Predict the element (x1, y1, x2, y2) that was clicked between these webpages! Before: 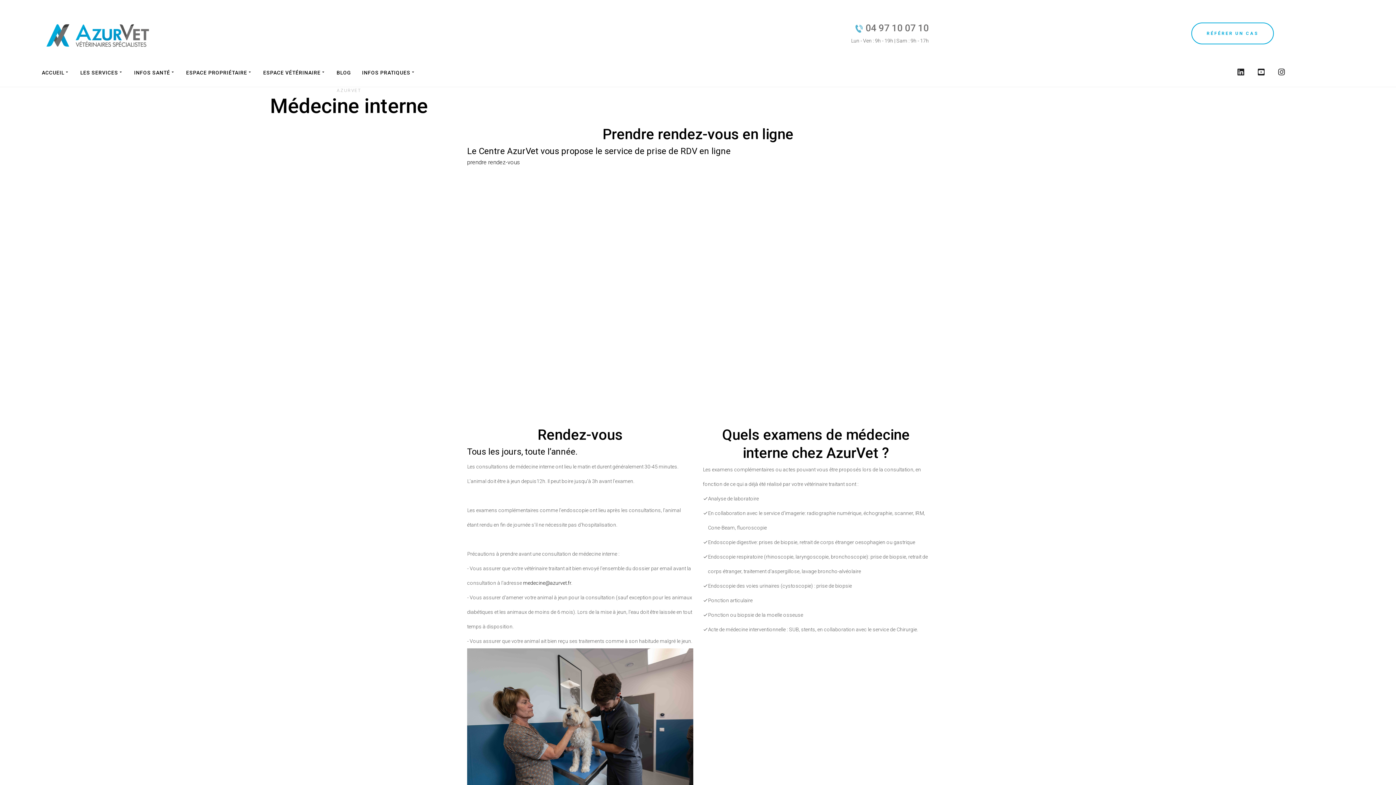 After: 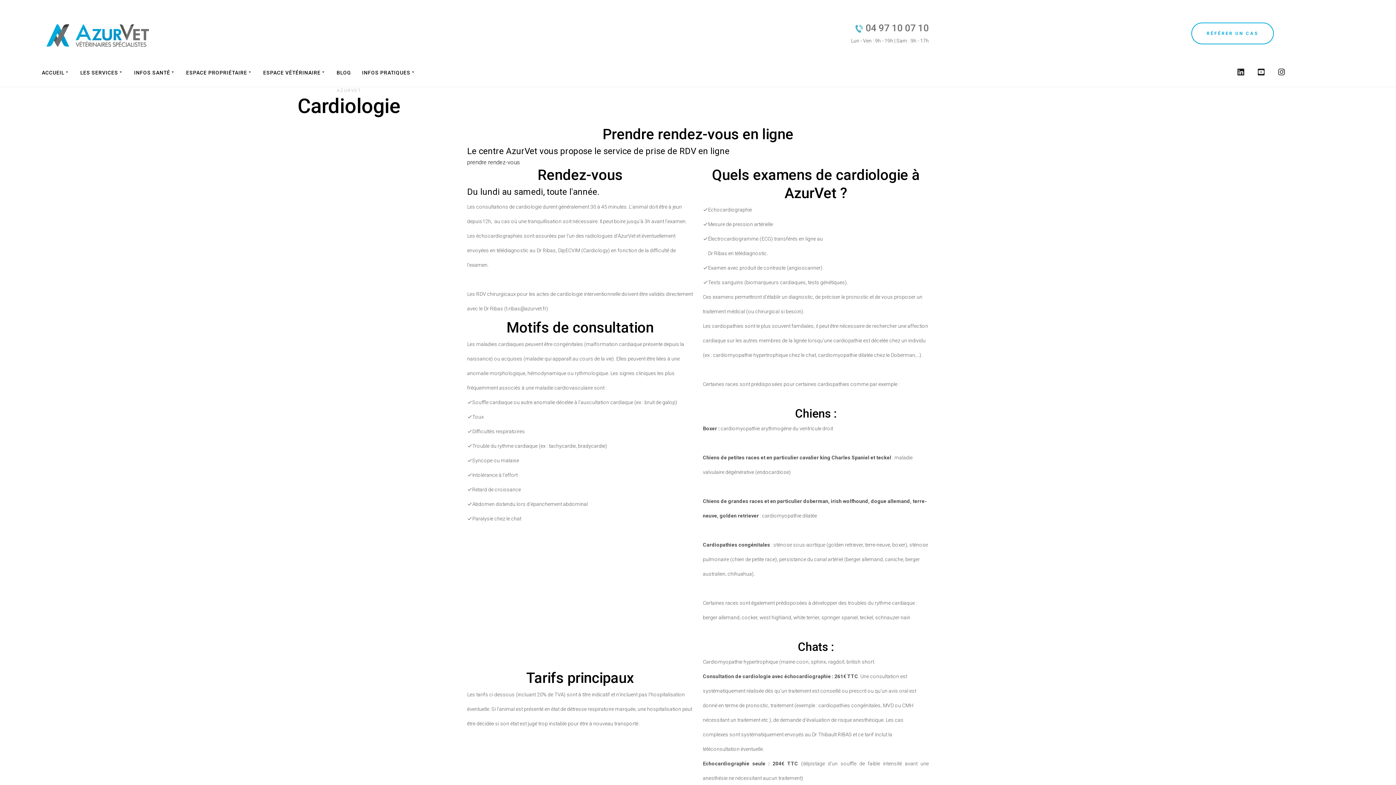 Action: bbox: (76, 64, 126, 80) label: LES SERVICES